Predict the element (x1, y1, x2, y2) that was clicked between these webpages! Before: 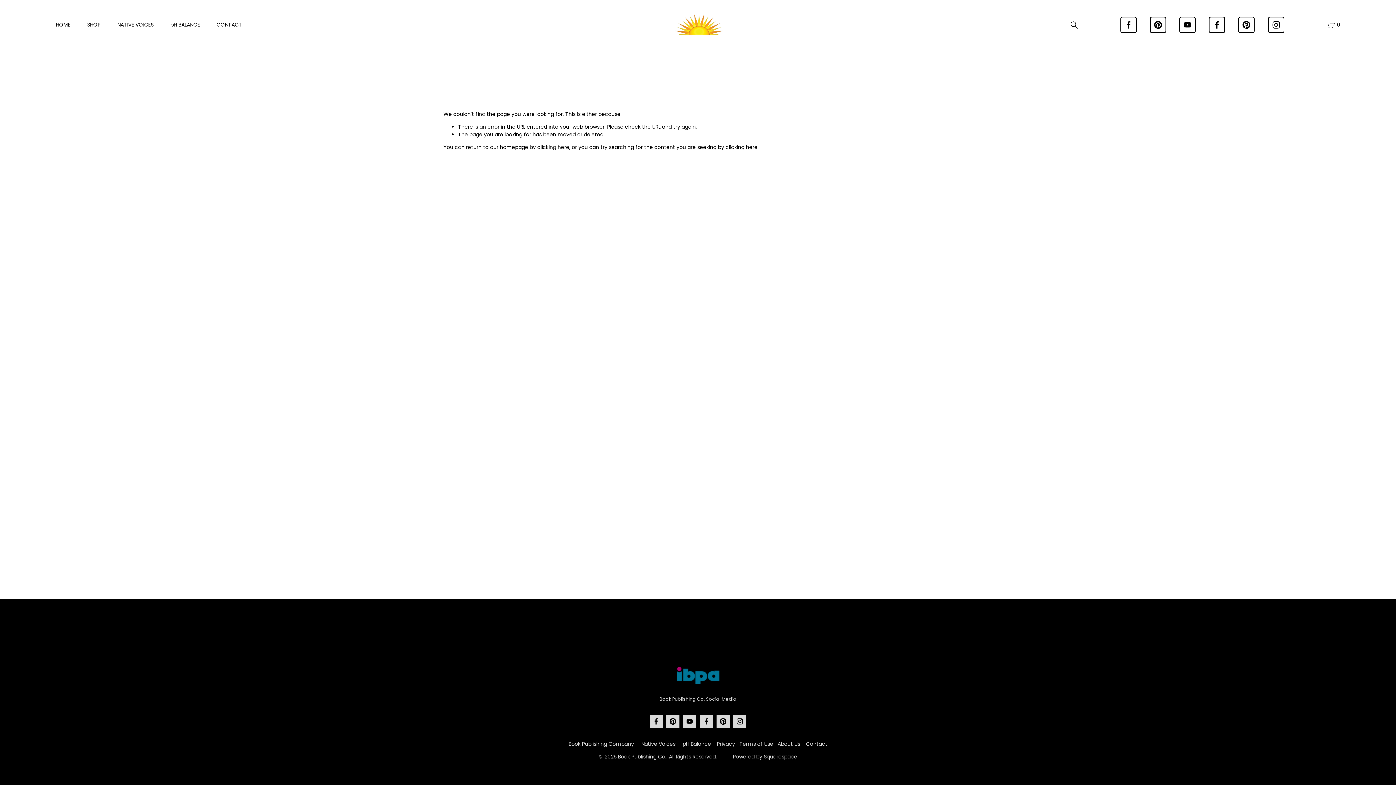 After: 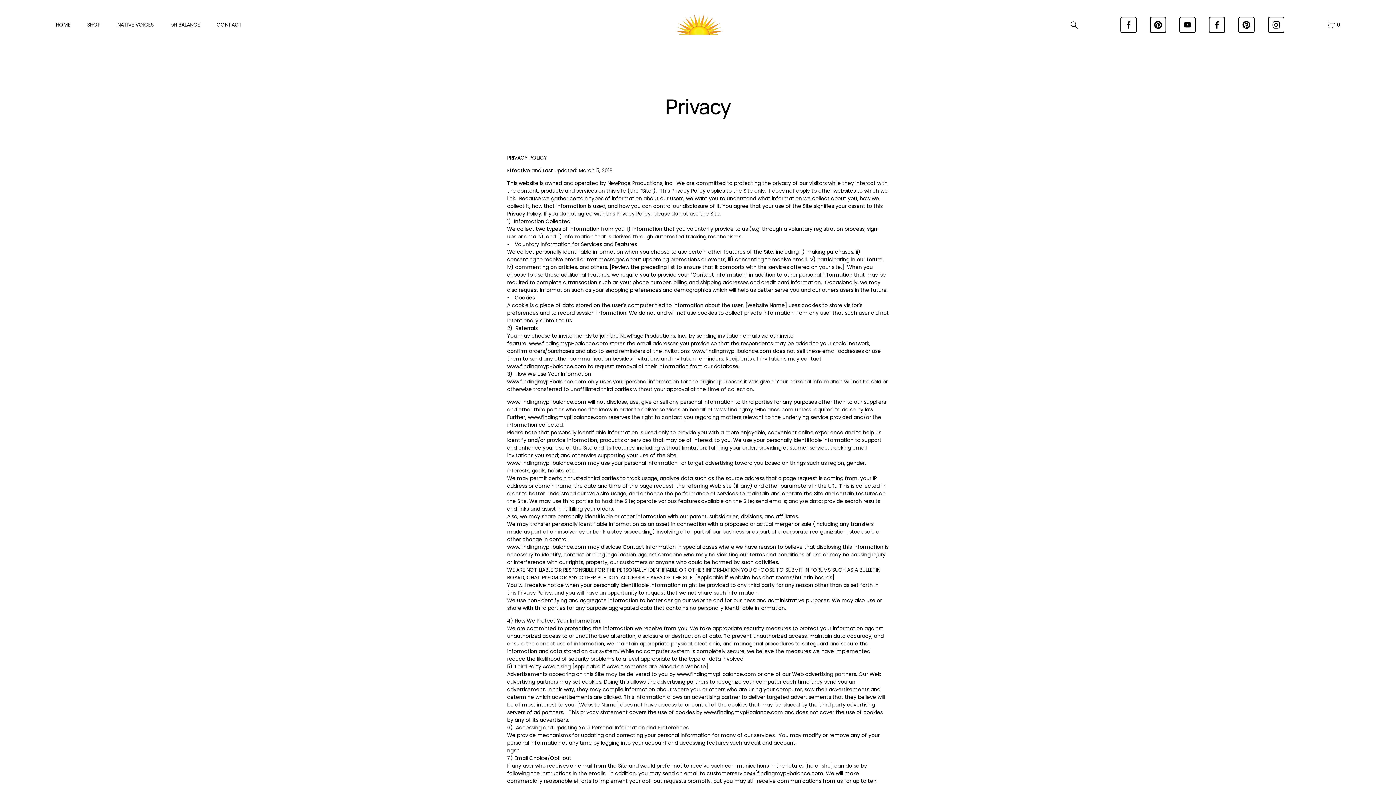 Action: bbox: (717, 740, 735, 748) label: Privacy